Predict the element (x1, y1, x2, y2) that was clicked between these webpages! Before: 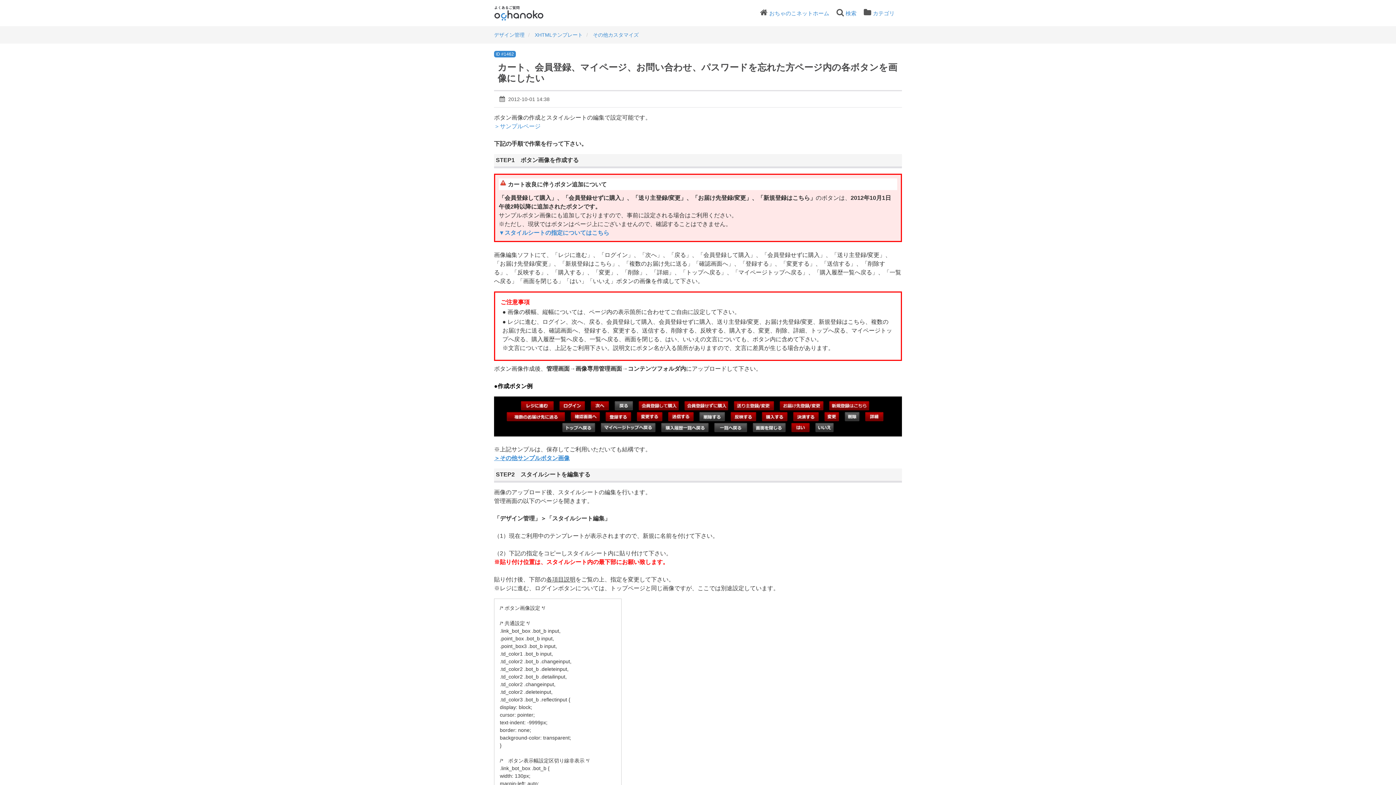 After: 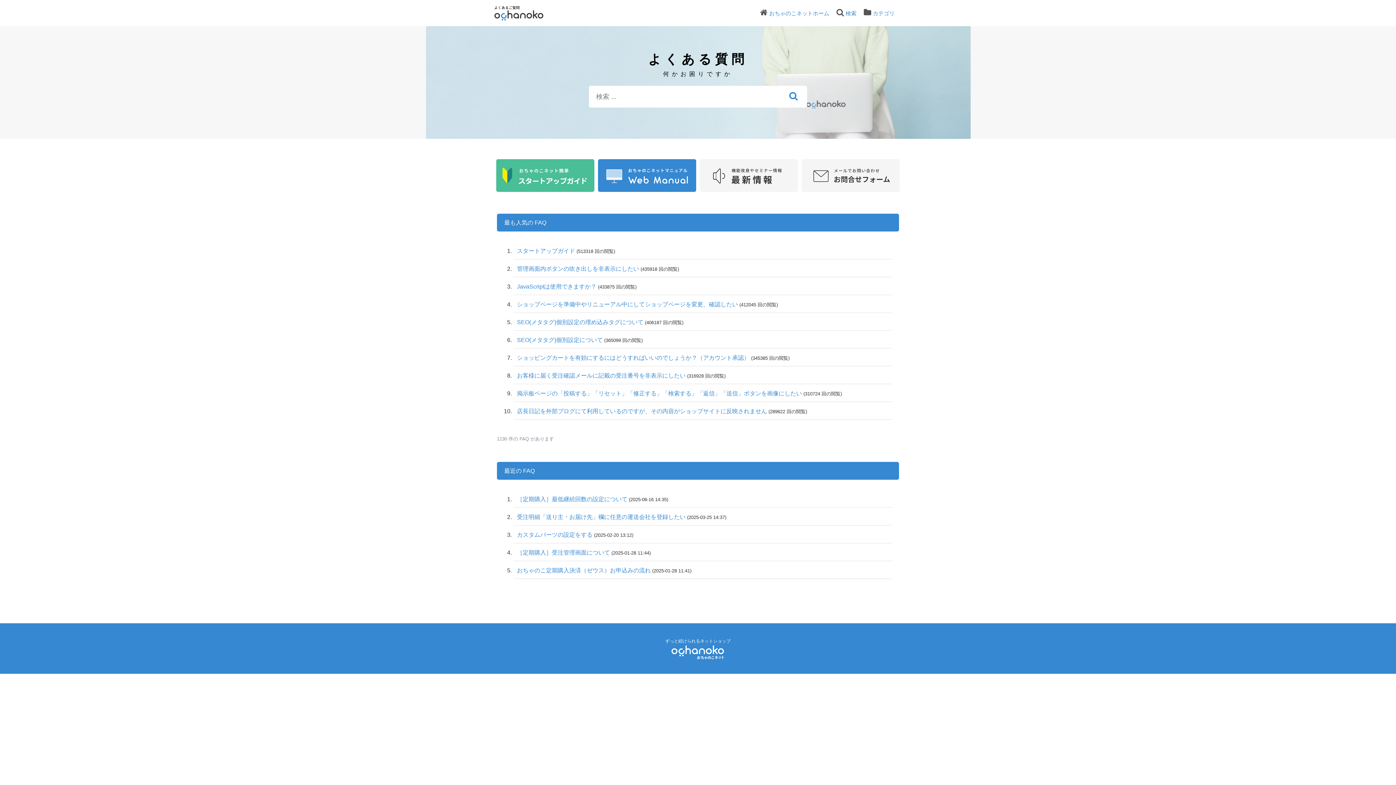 Action: bbox: (494, 2, 563, 23)